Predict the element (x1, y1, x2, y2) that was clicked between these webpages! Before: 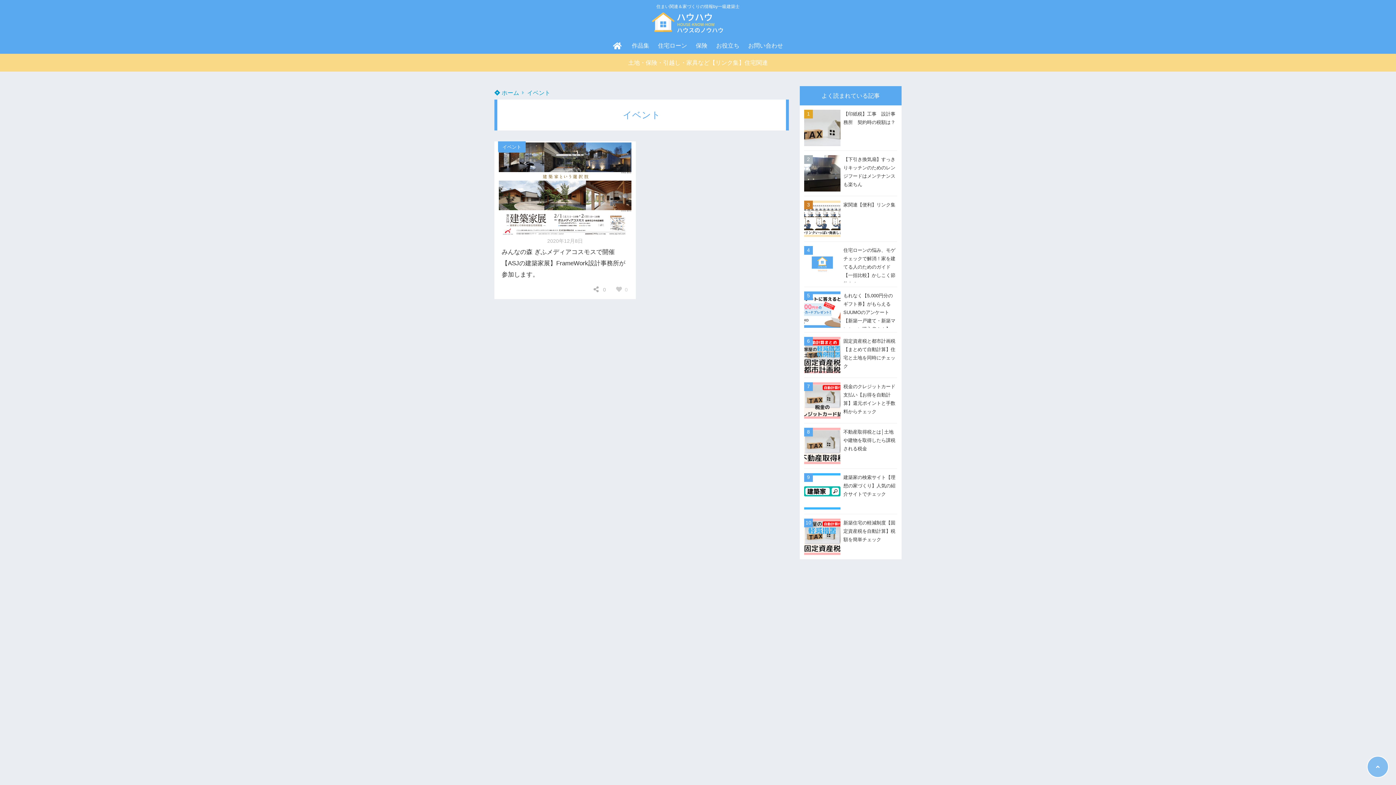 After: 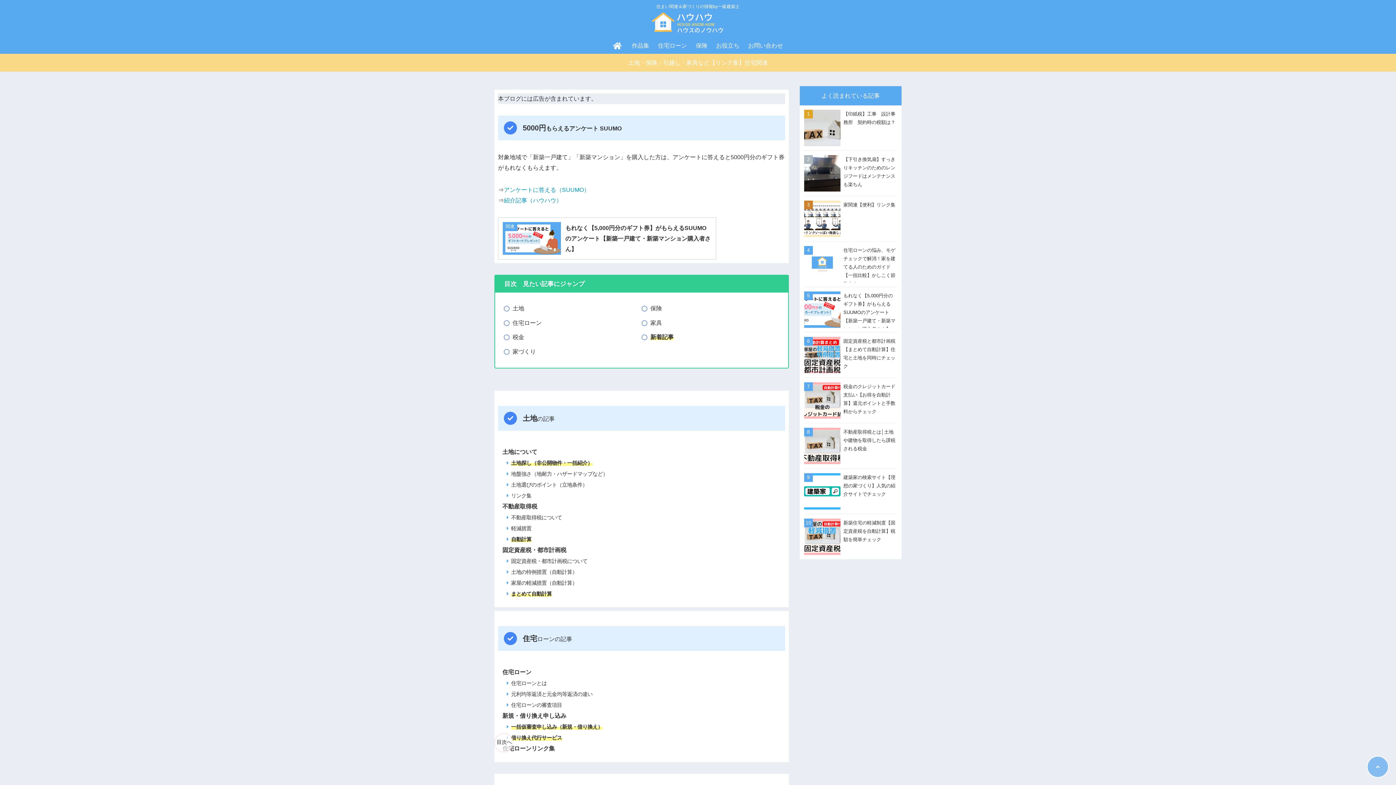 Action: label:  ホーム bbox: (494, 89, 519, 96)